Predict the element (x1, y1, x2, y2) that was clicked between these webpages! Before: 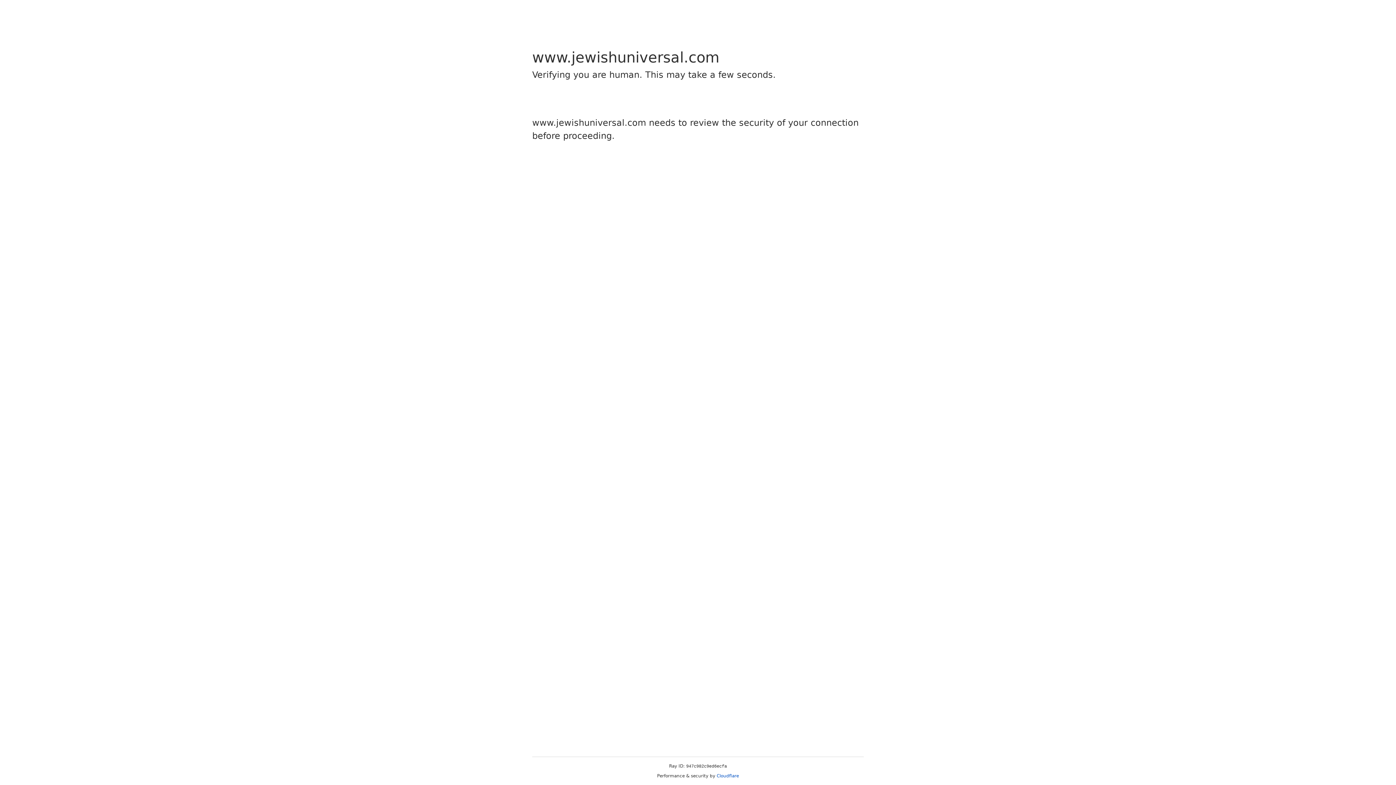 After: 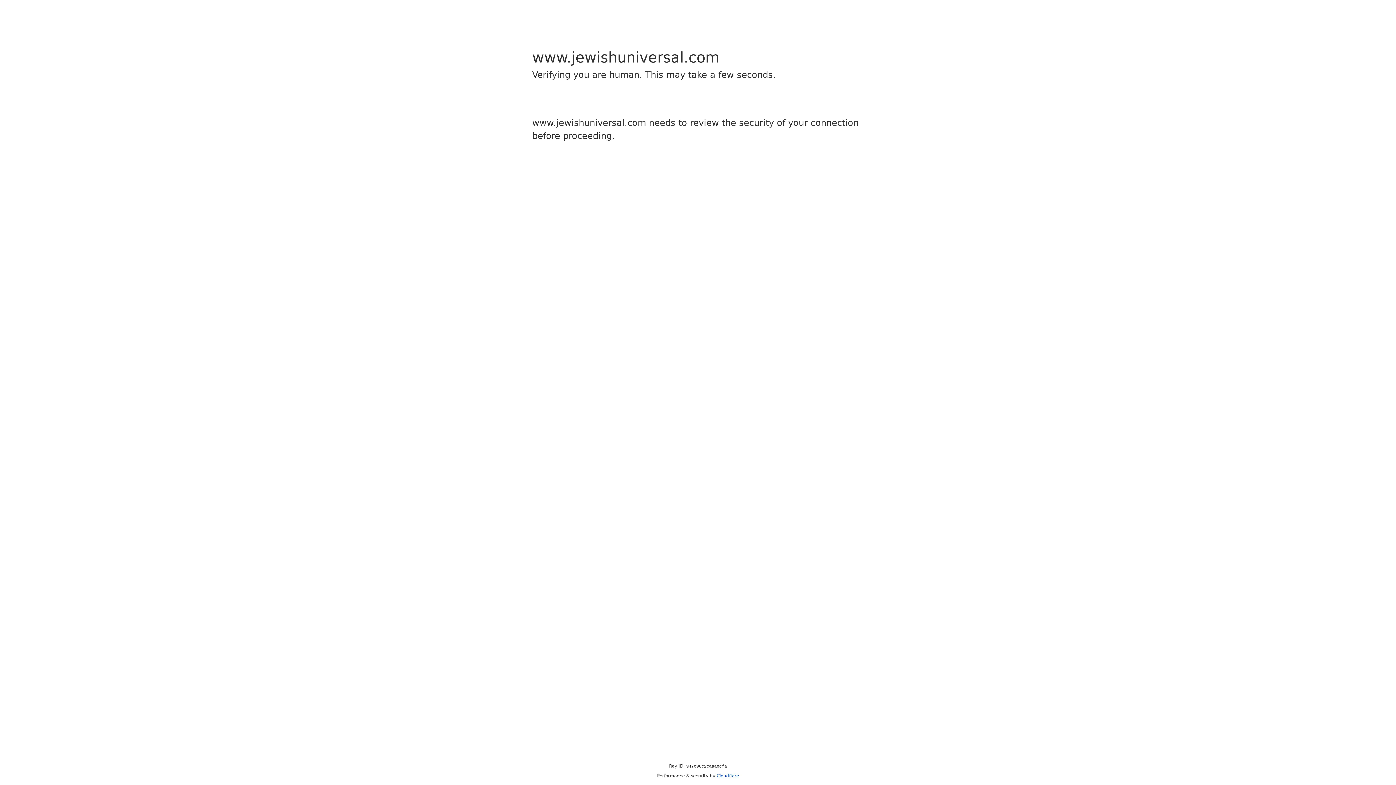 Action: label: Cloudflare bbox: (716, 773, 739, 778)